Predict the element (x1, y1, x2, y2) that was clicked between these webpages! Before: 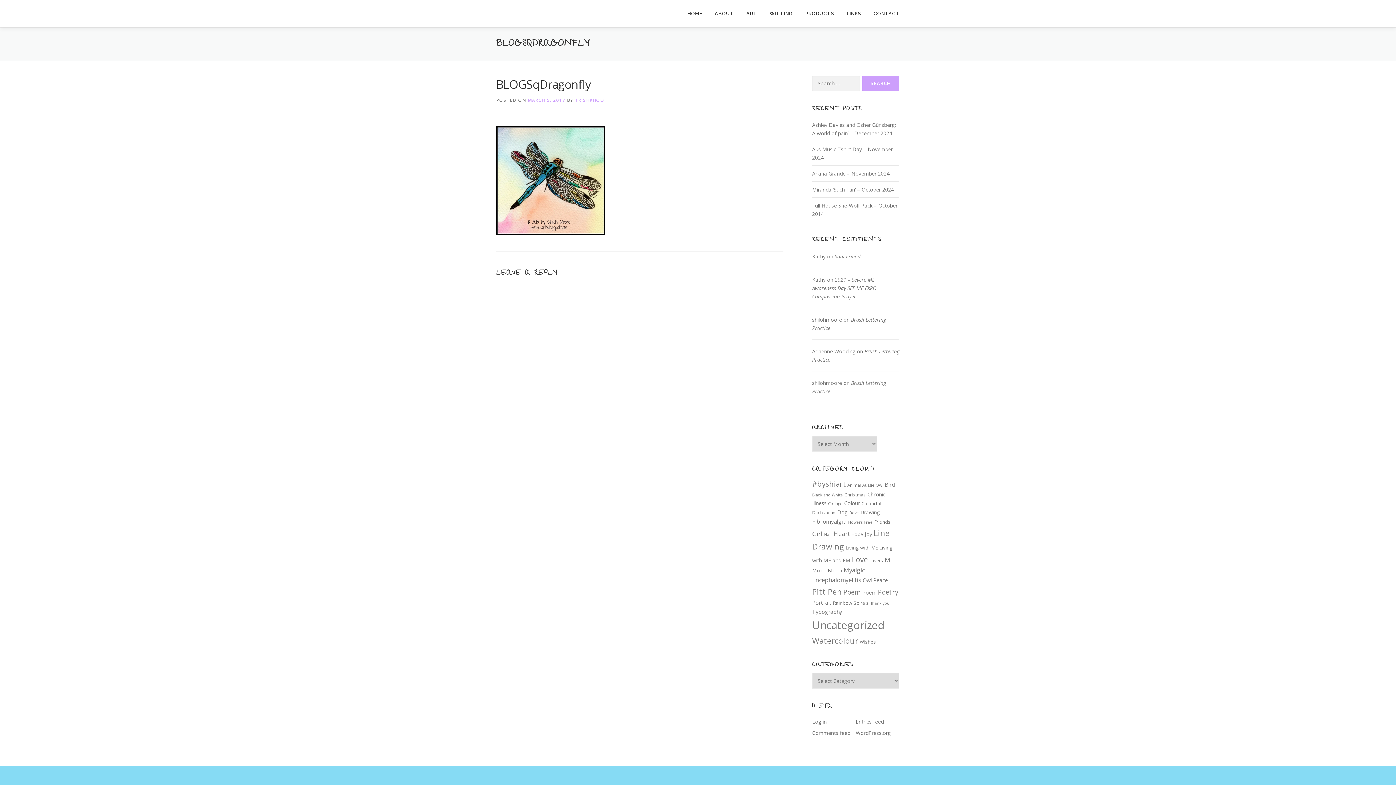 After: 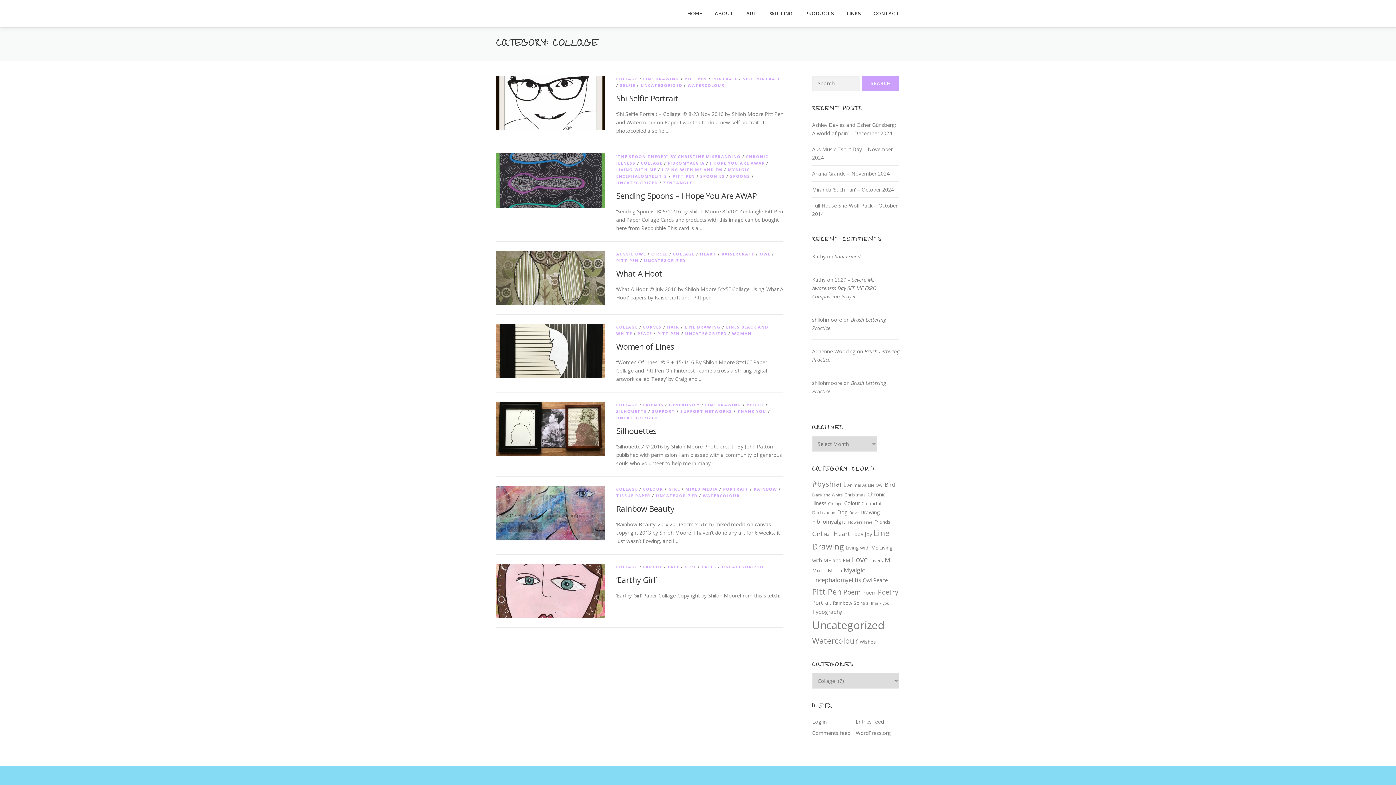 Action: bbox: (828, 501, 842, 506) label: Collage (7 items)